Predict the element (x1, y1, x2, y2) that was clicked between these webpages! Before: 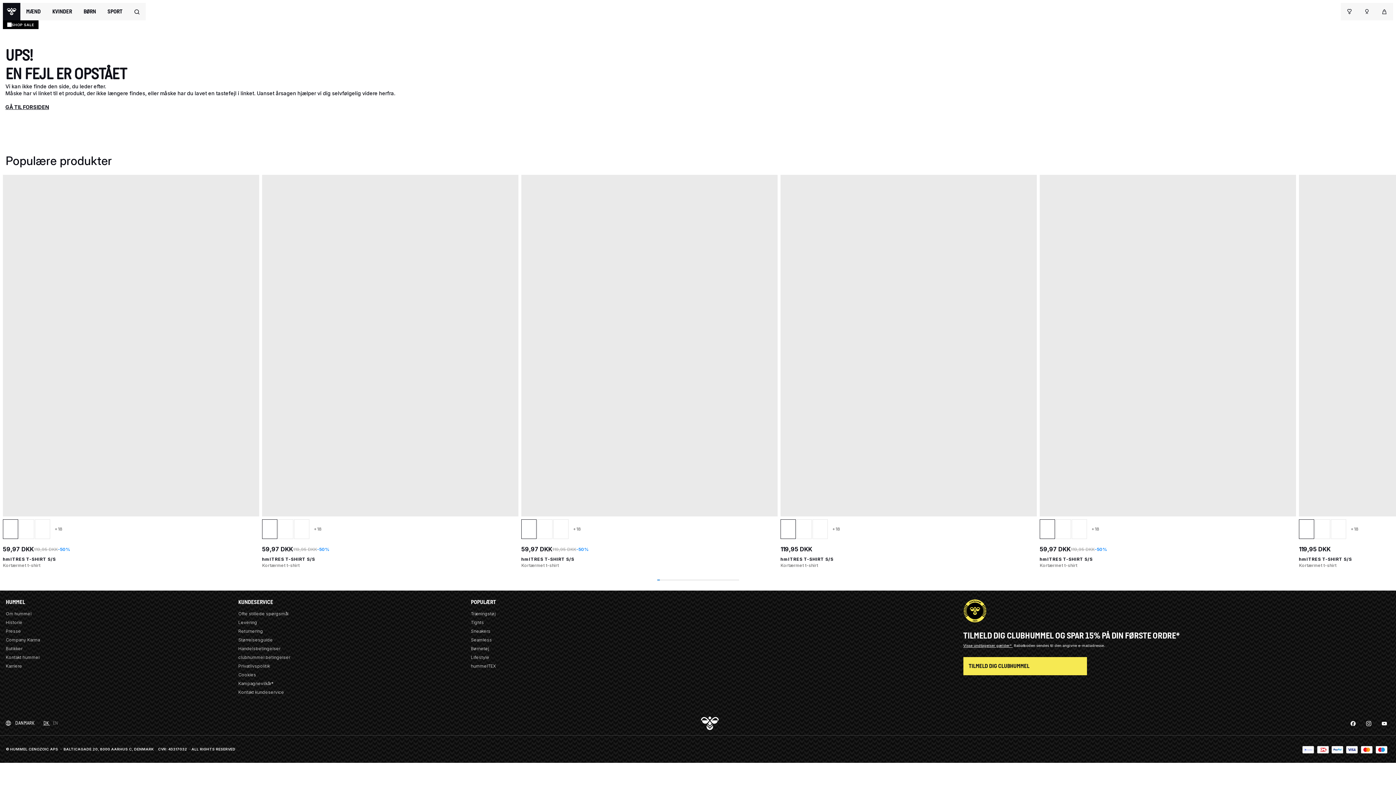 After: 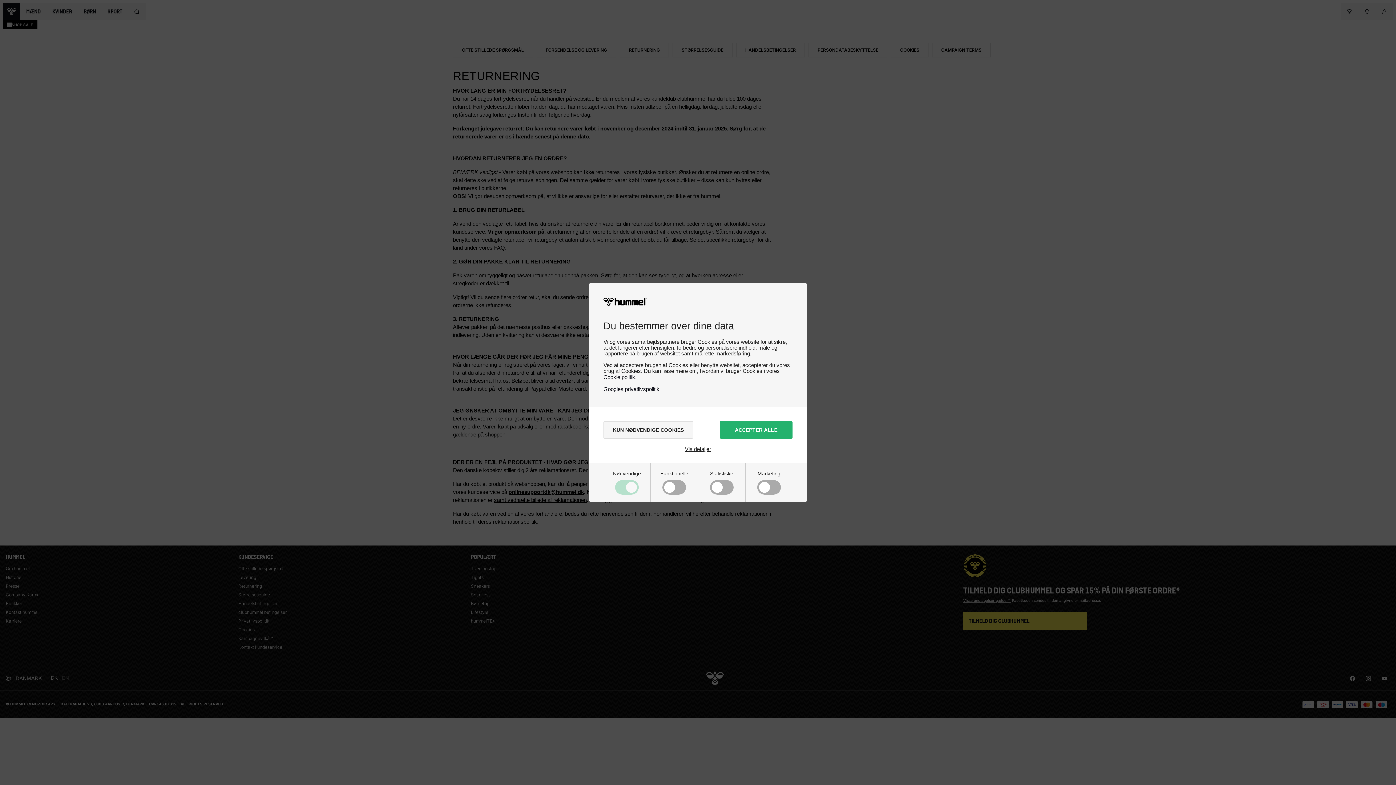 Action: bbox: (238, 754, 263, 759) label: Returnering